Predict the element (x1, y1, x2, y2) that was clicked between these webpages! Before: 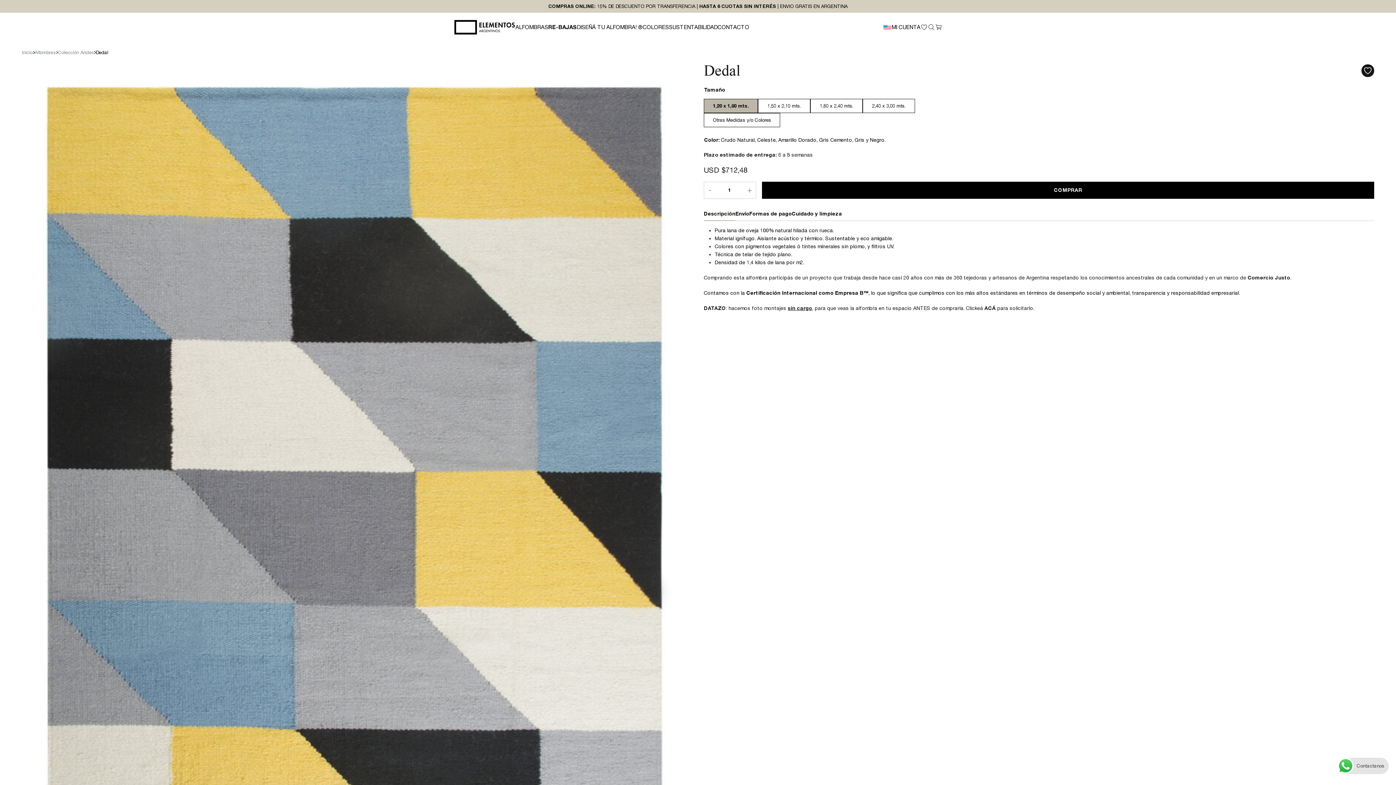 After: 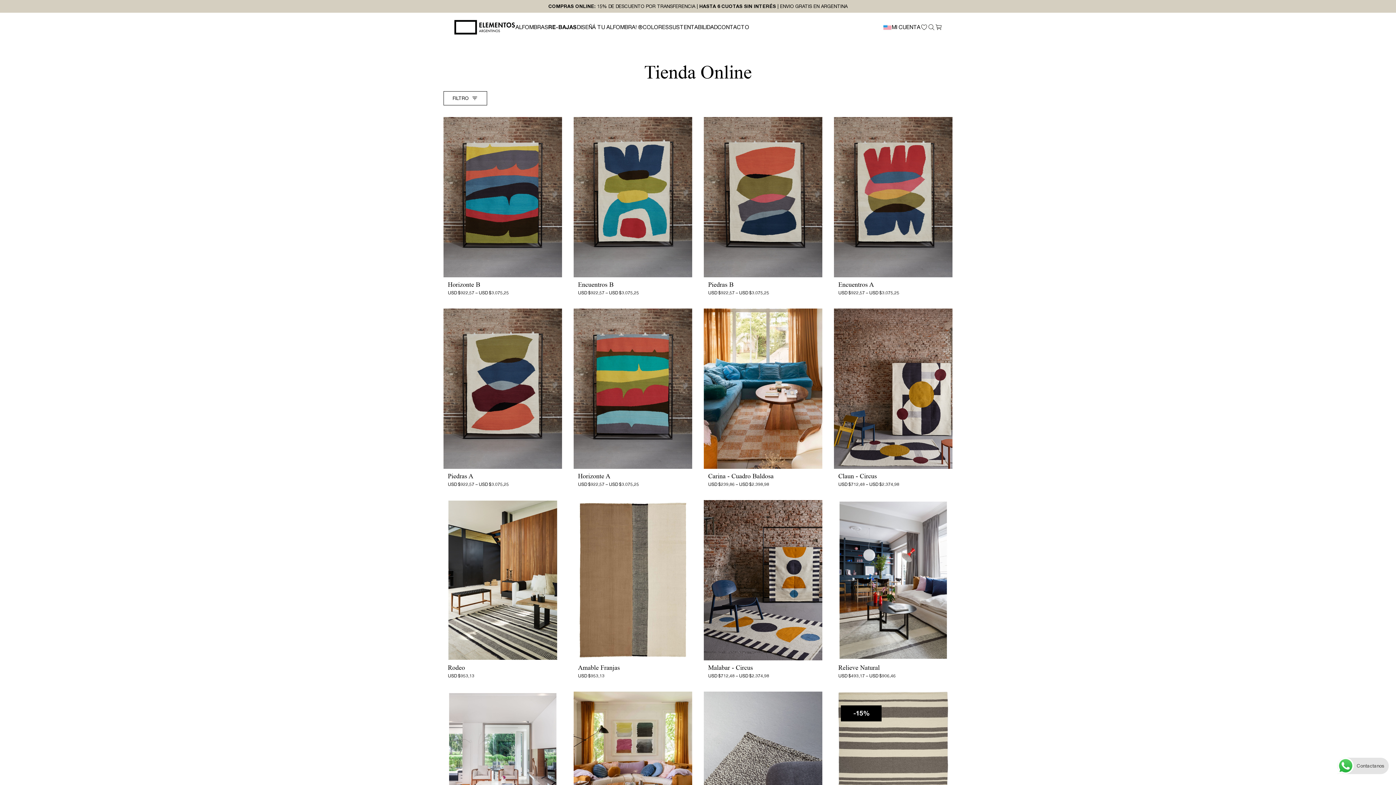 Action: bbox: (515, 12, 548, 41) label: ALFOMBRAS